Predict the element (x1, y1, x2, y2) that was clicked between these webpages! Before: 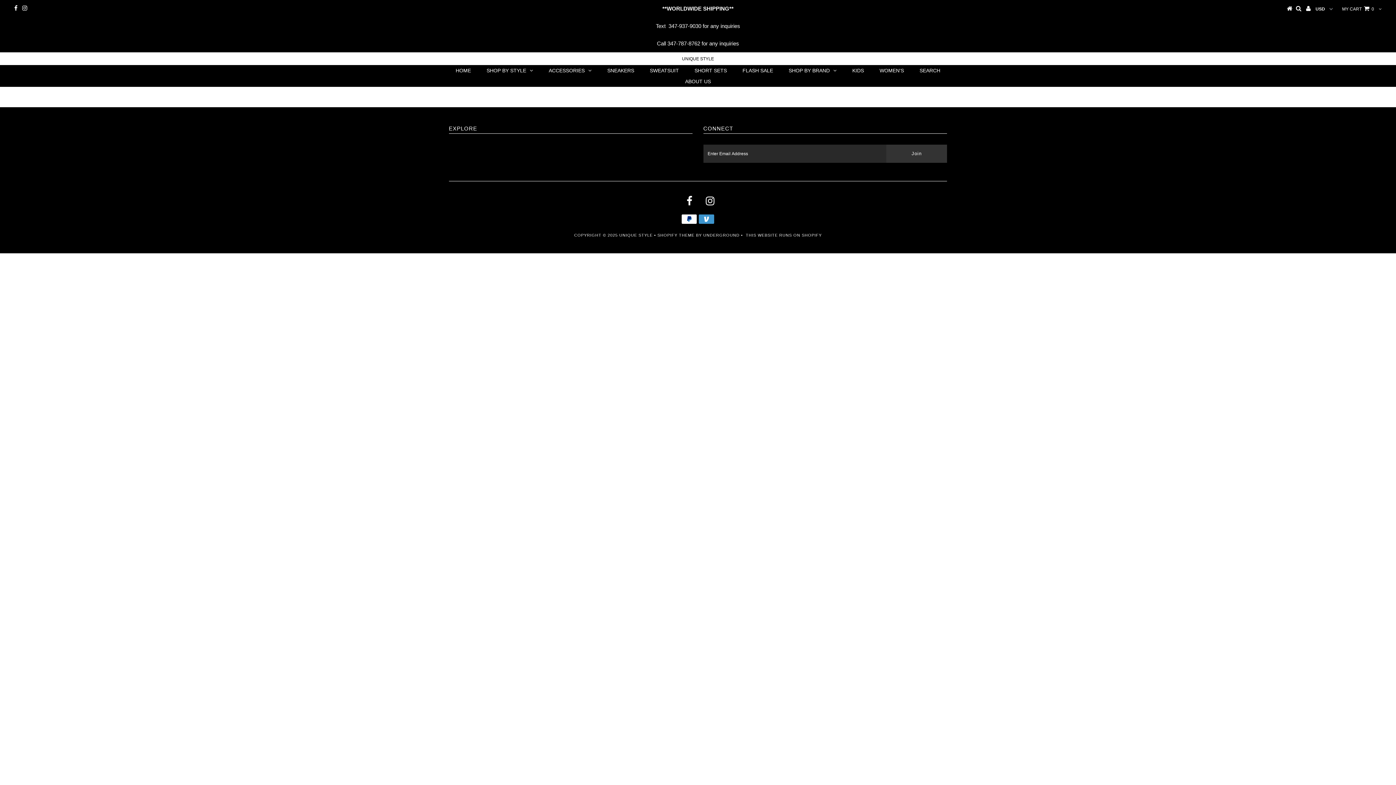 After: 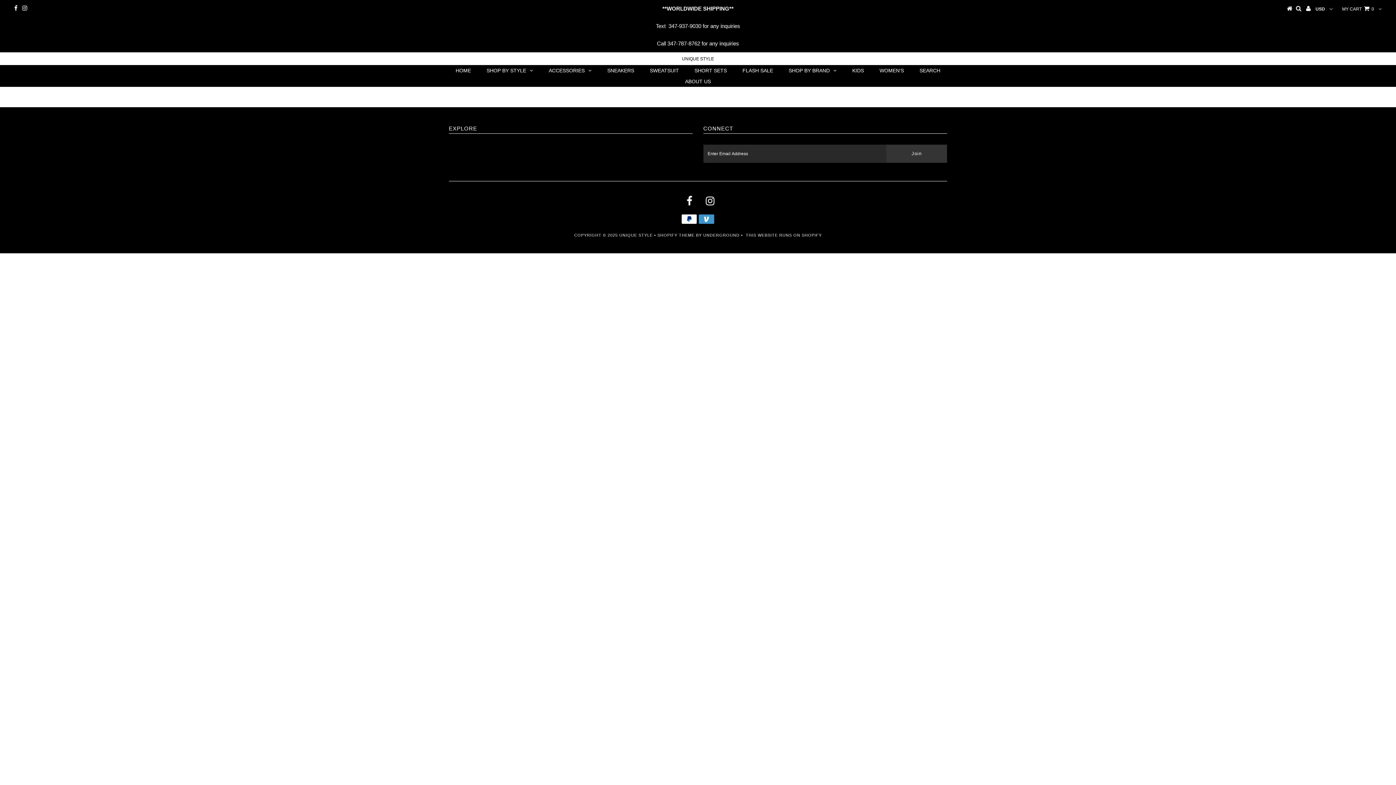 Action: label: UNIQUE STYLE bbox: (619, 233, 652, 237)